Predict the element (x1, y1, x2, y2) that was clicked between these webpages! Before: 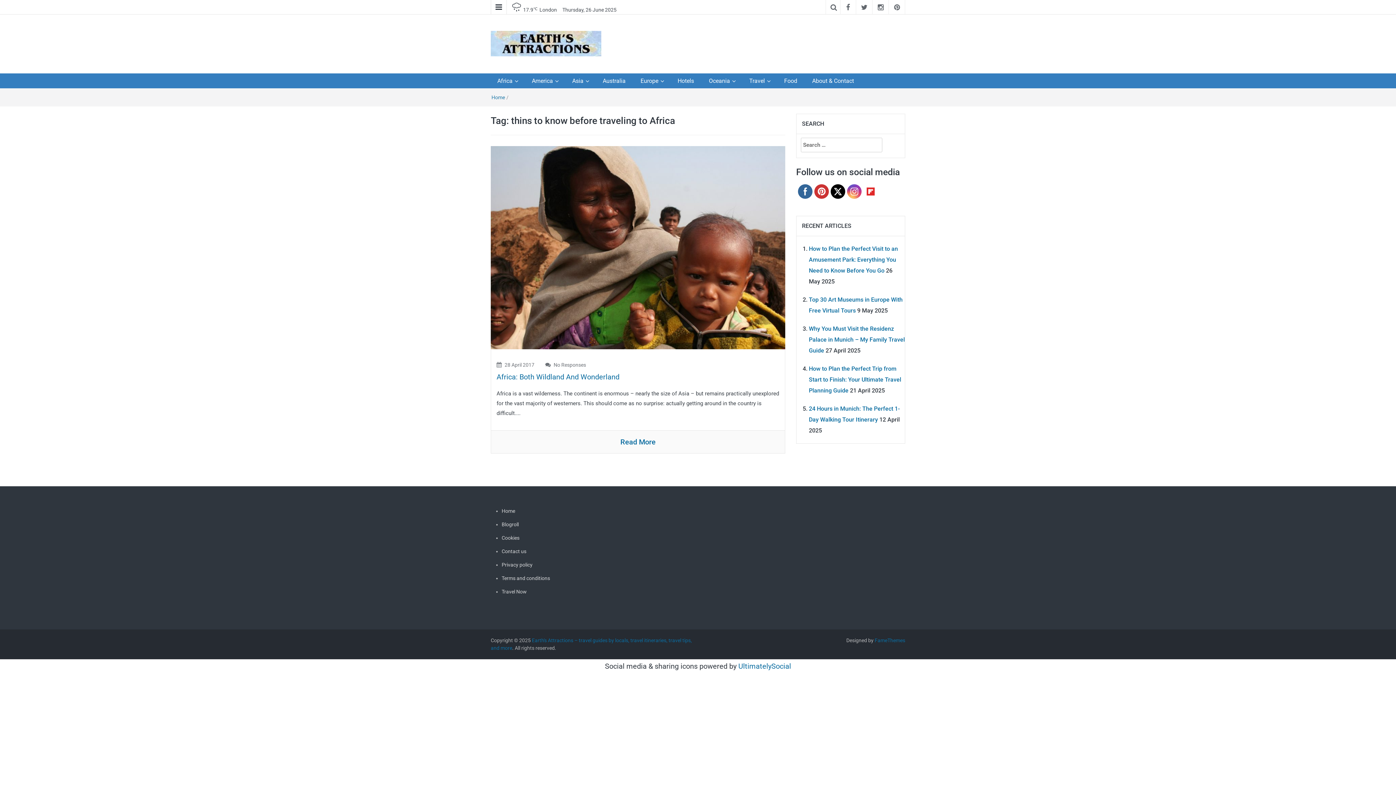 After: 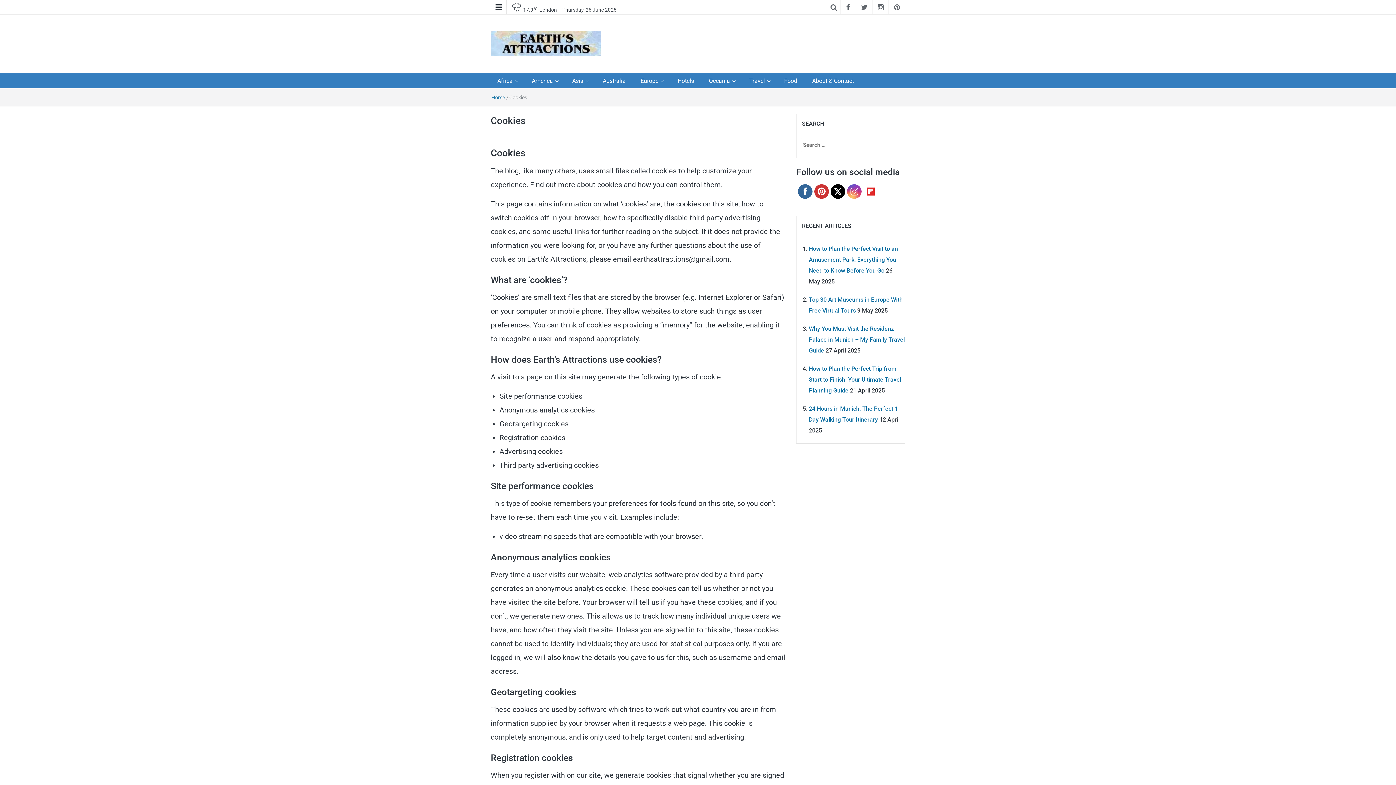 Action: bbox: (501, 534, 594, 542) label: Cookies